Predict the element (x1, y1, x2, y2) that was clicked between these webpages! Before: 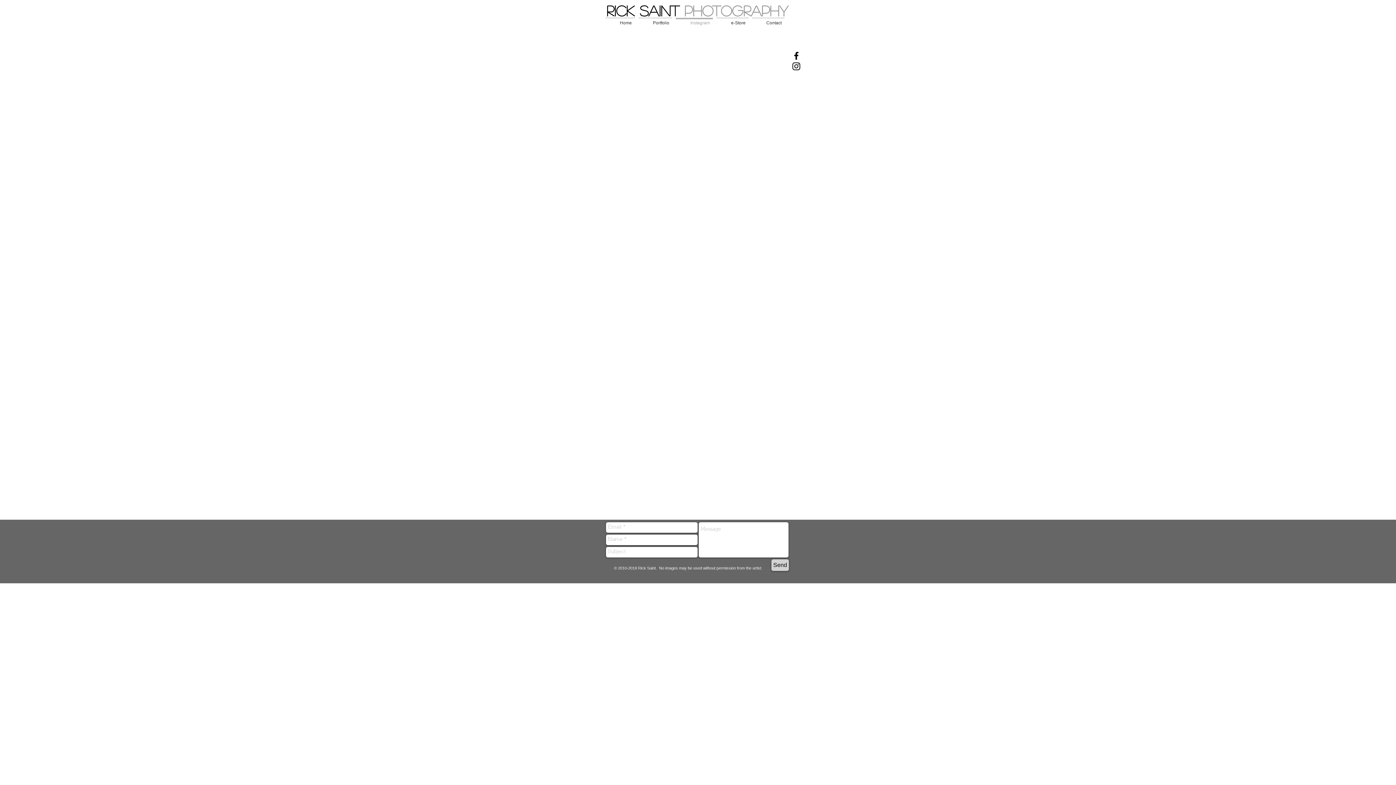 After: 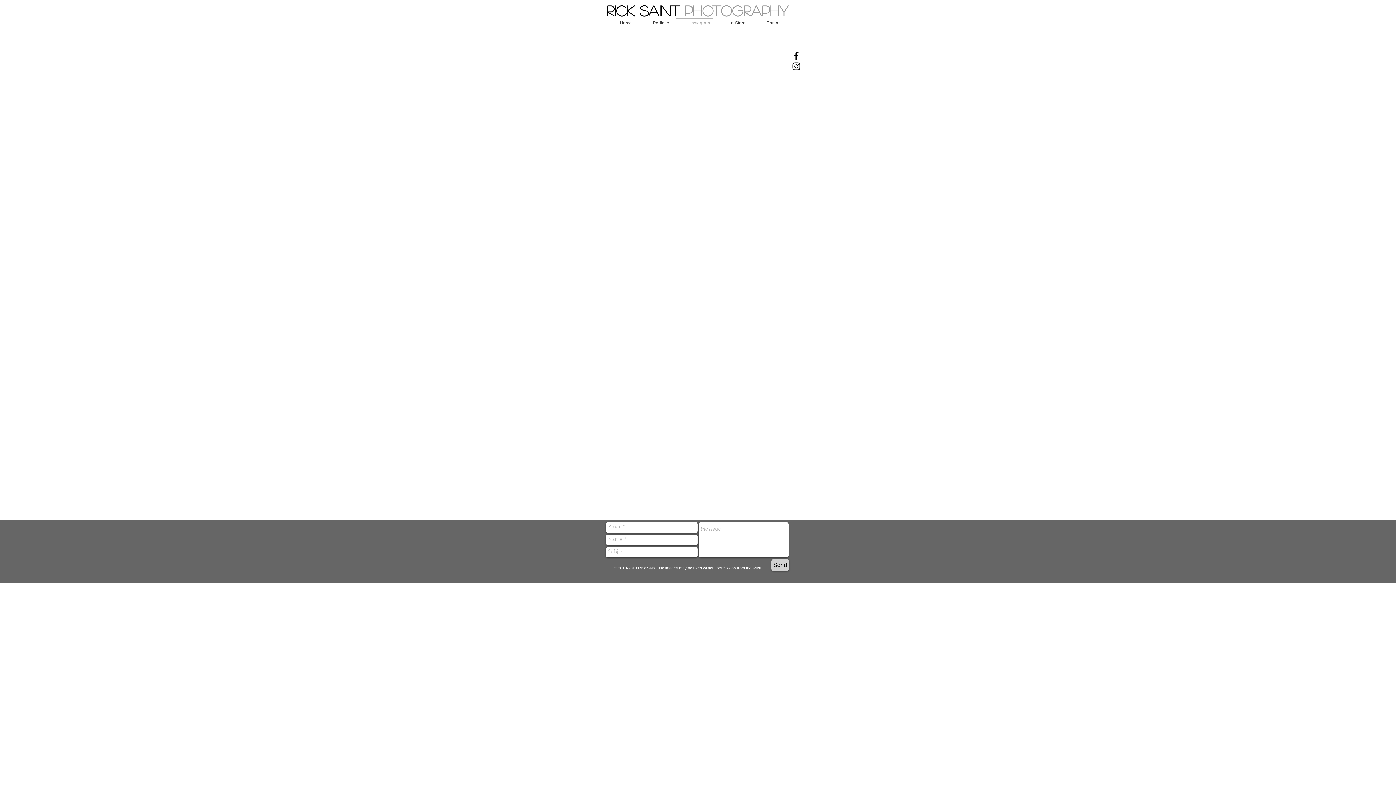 Action: bbox: (791, 50, 801, 61) label: Black Facebook Icon